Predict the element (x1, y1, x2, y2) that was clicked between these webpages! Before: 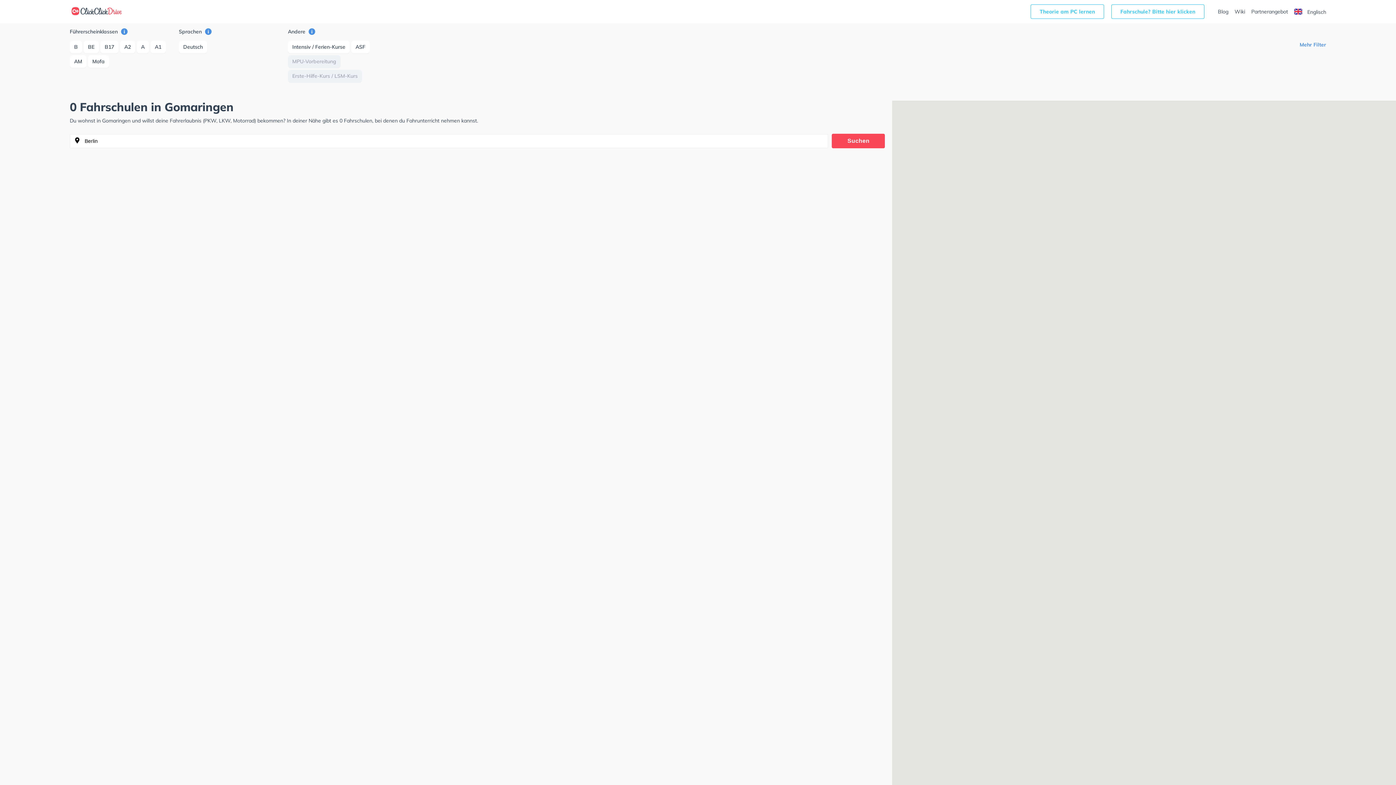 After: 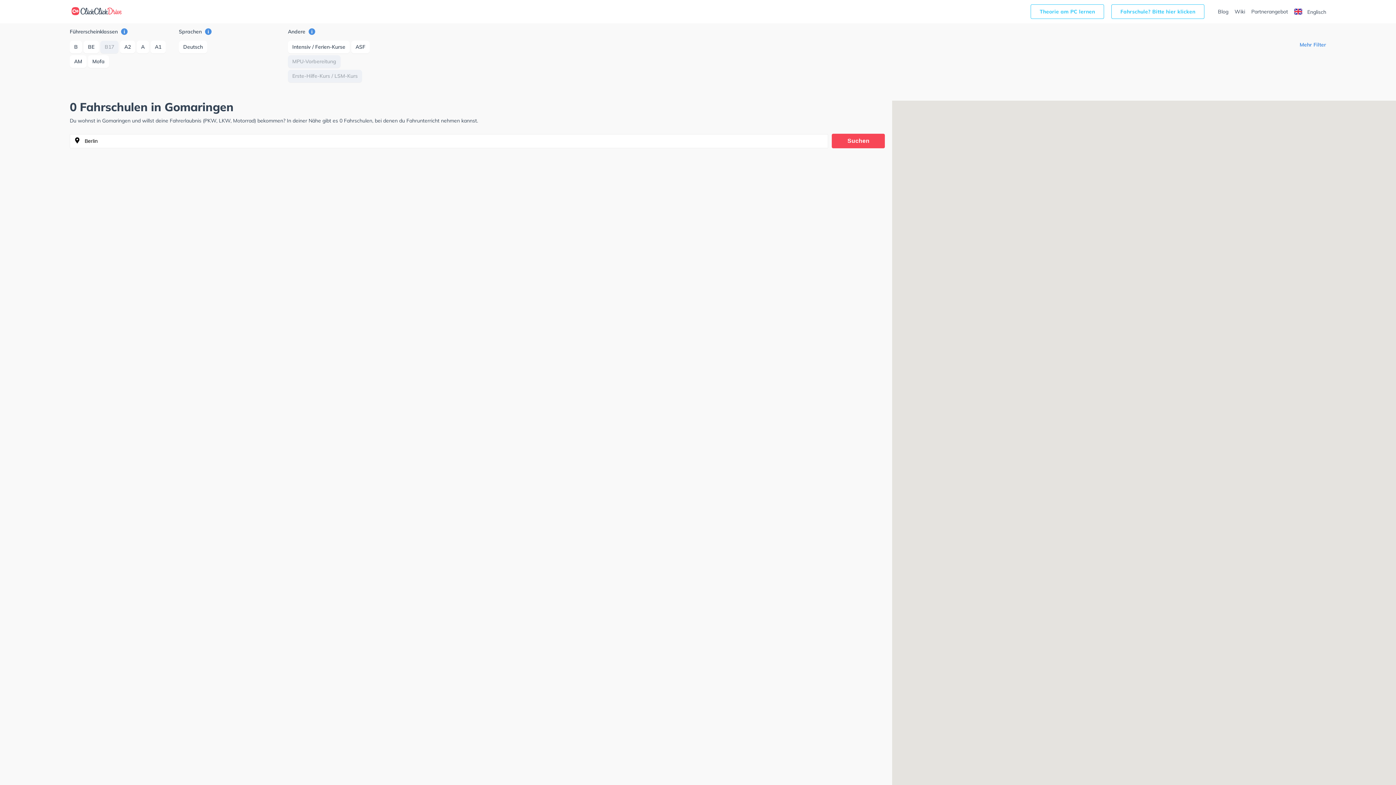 Action: label: B17 bbox: (100, 40, 118, 53)